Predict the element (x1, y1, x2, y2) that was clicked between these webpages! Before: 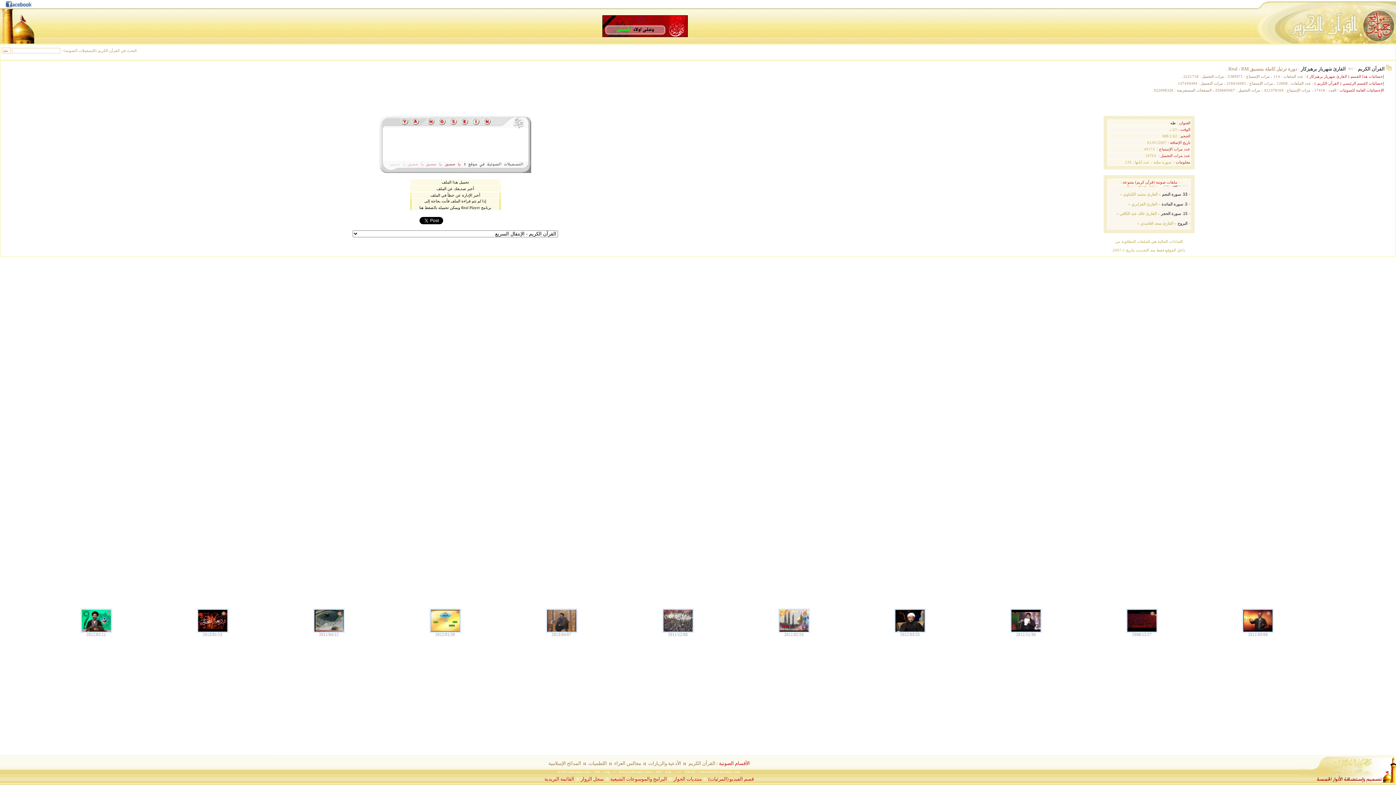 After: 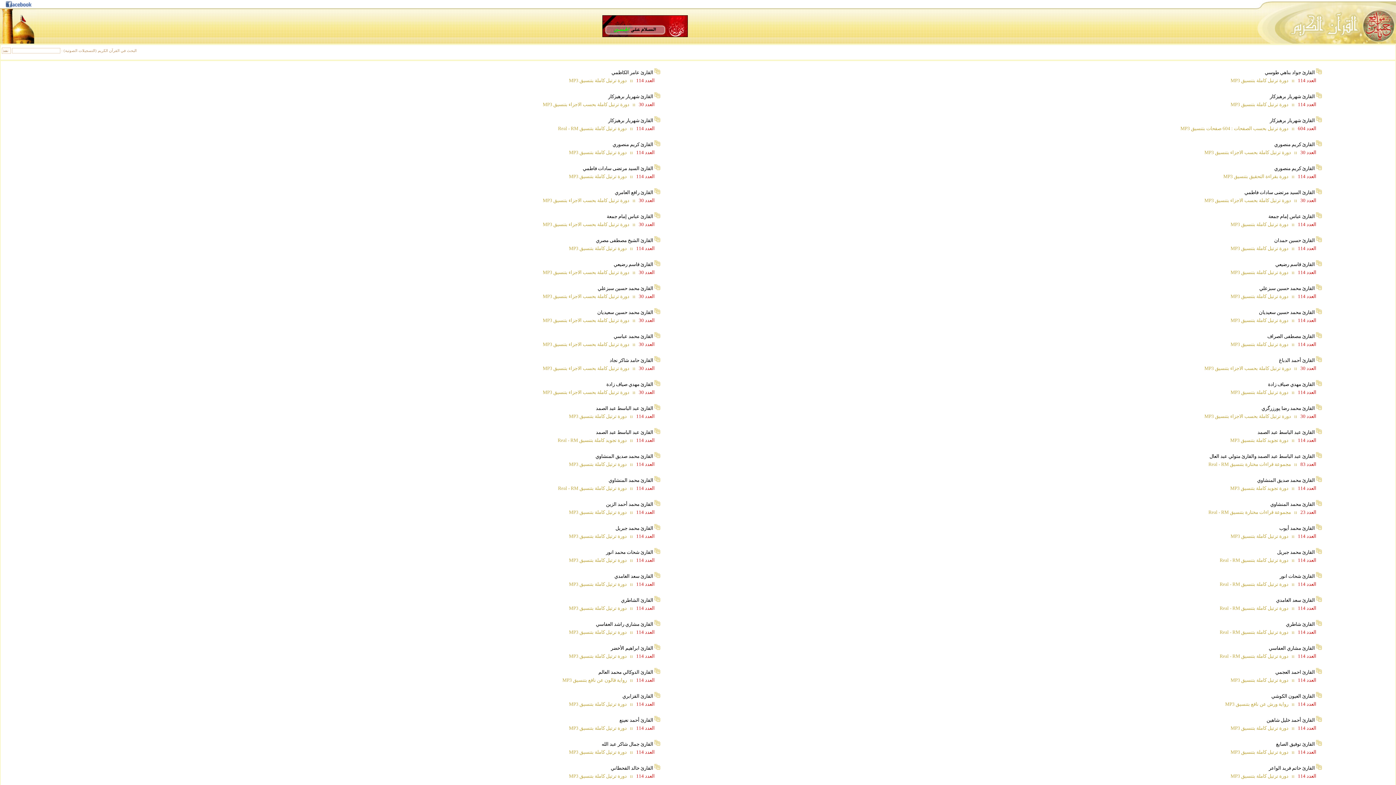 Action: bbox: (1253, 38, 1361, 44)